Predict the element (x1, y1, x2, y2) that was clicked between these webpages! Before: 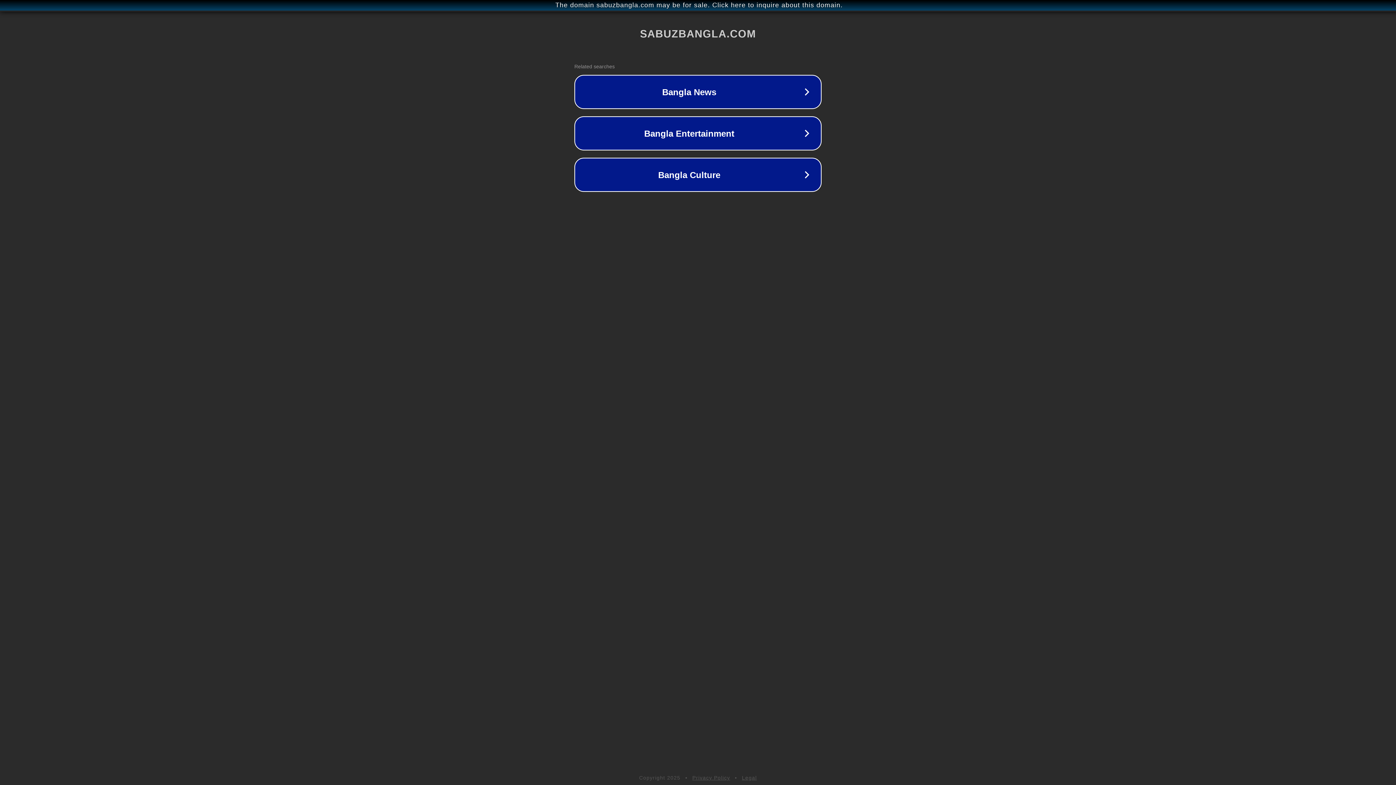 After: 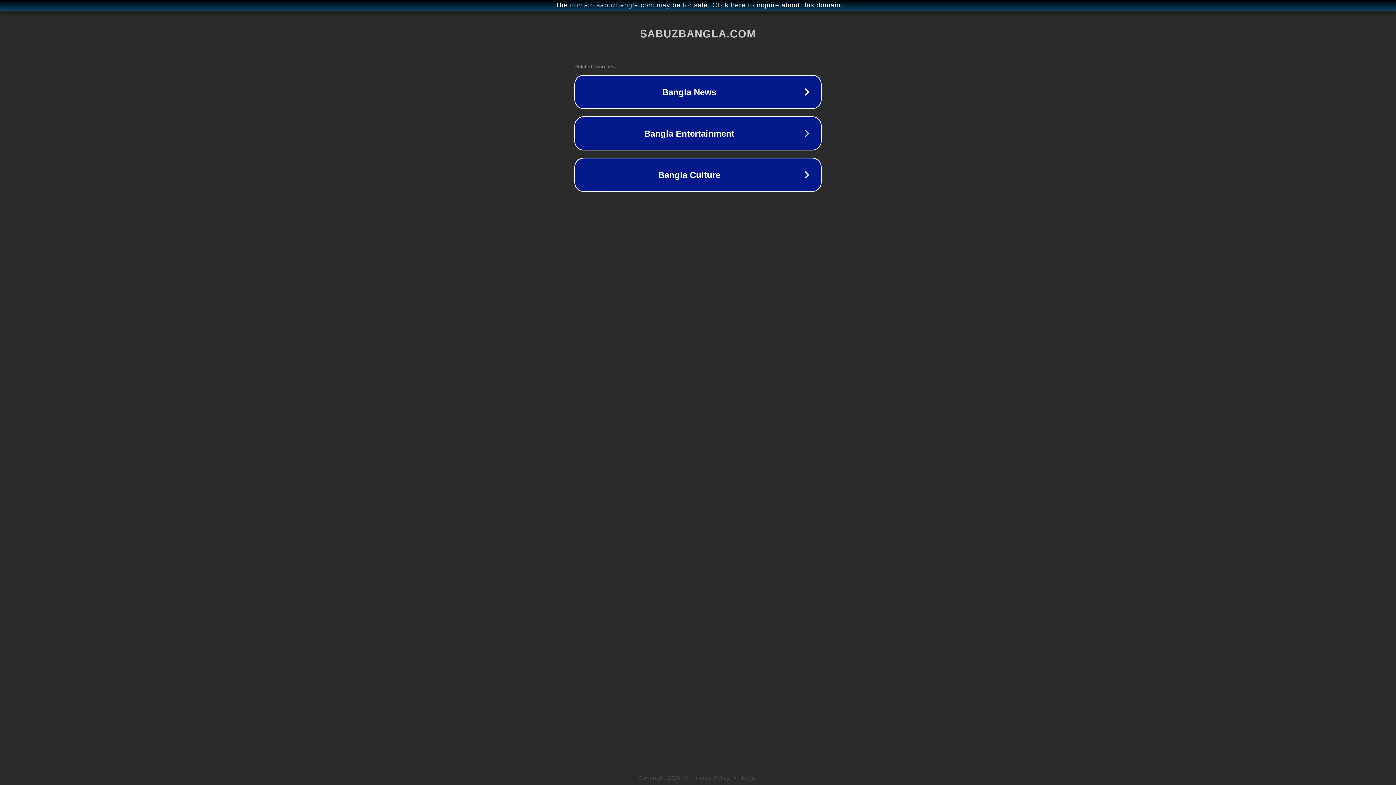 Action: label: Privacy Policy bbox: (692, 775, 730, 781)